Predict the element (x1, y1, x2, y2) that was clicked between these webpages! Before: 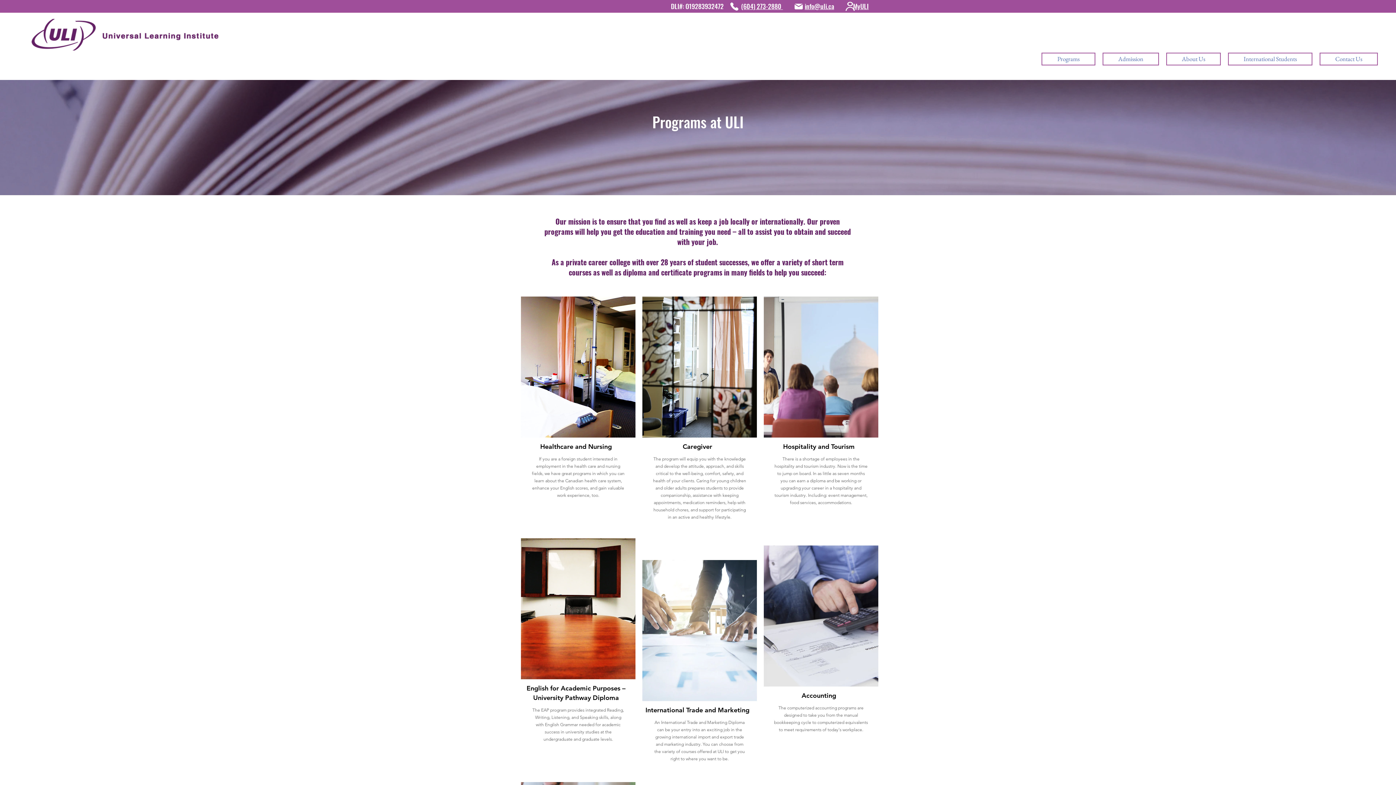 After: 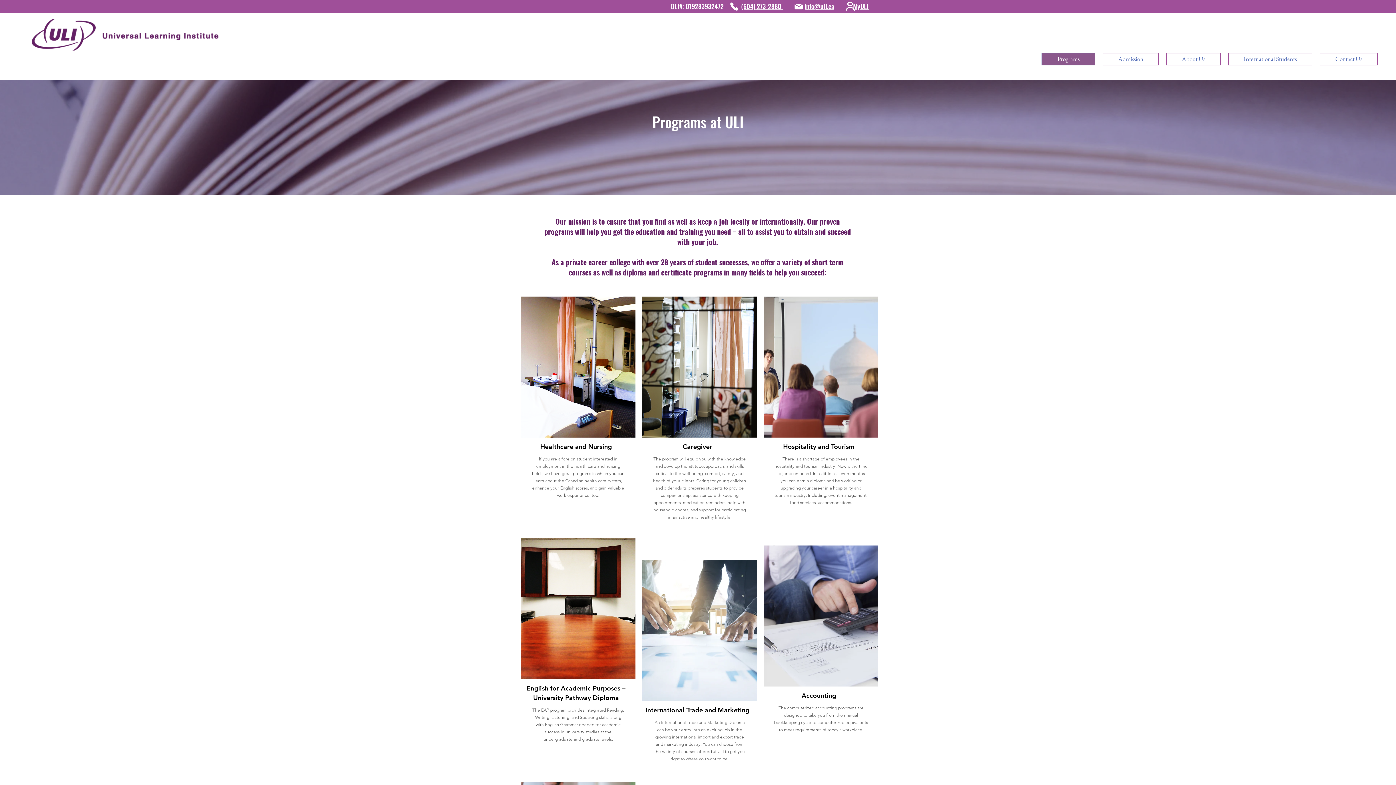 Action: bbox: (1041, 52, 1095, 65) label: Programs